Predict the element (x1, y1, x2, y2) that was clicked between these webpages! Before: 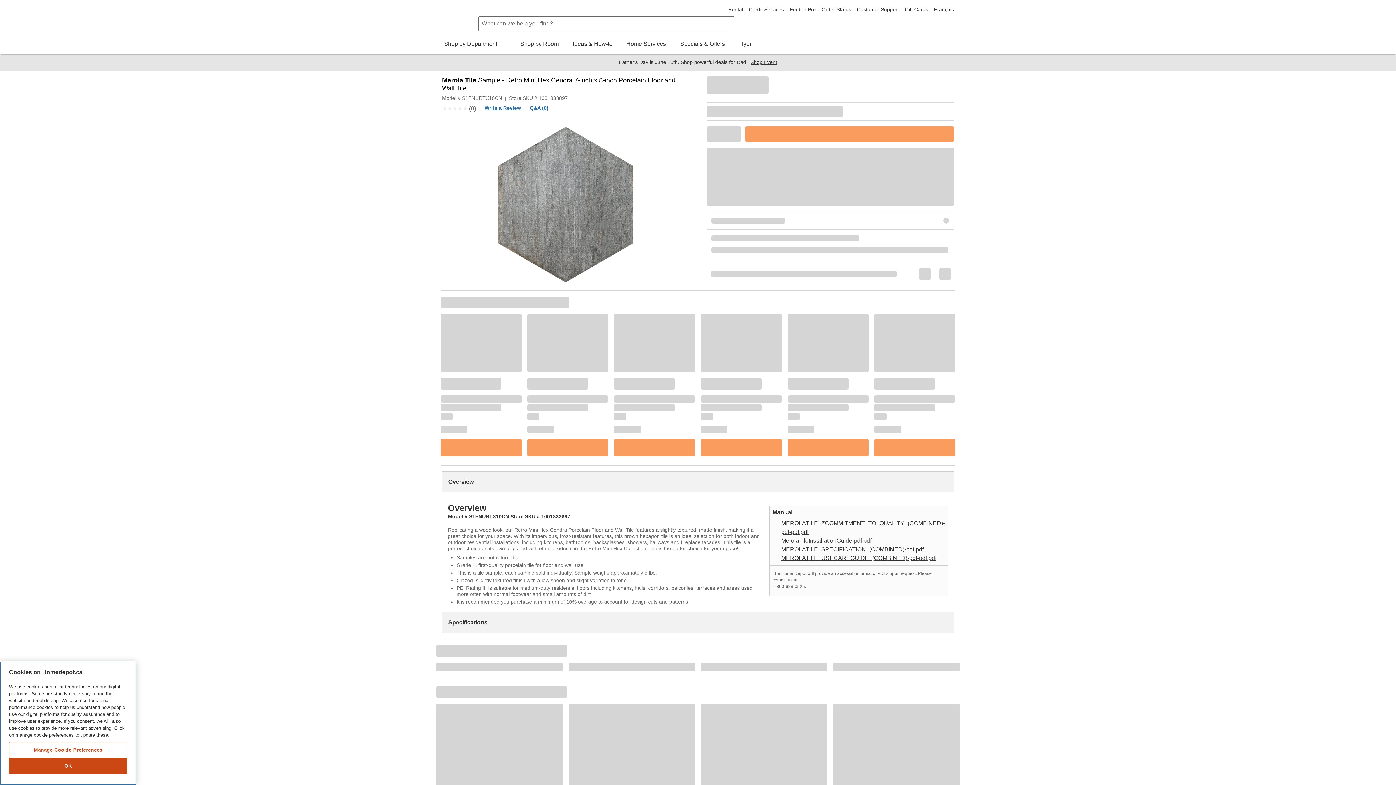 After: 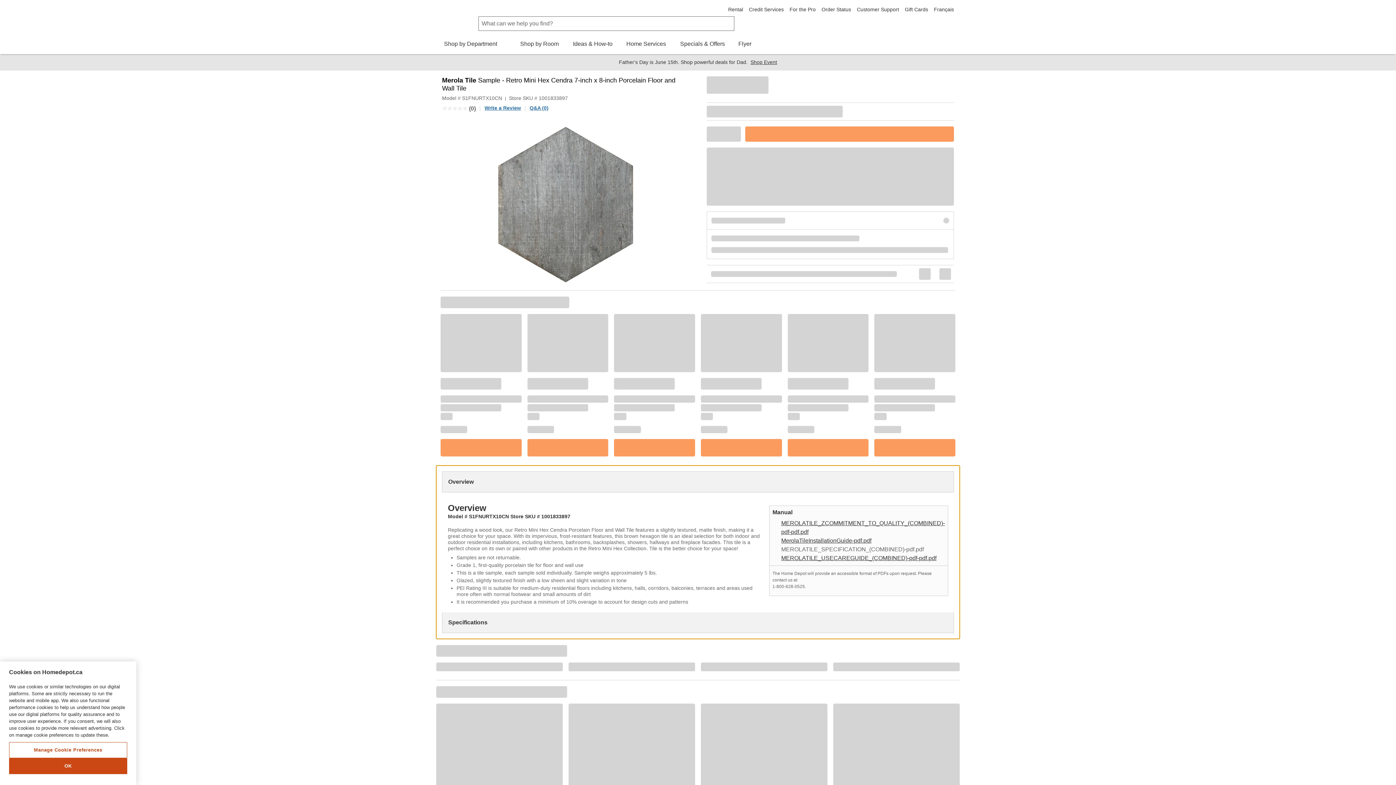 Action: bbox: (781, 546, 924, 552) label: MEROLATILE_SPECIFICATION_(COMBINED)-pdf.pdf